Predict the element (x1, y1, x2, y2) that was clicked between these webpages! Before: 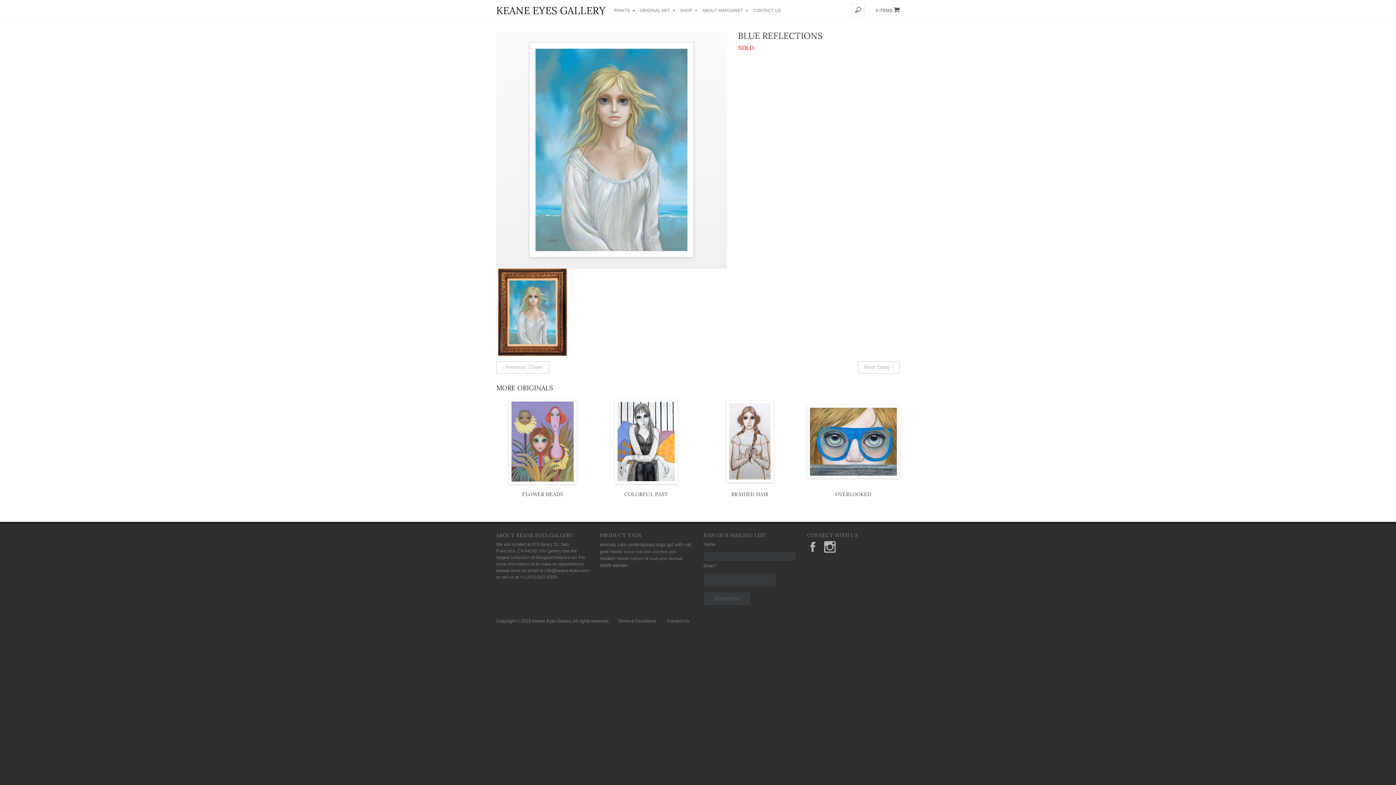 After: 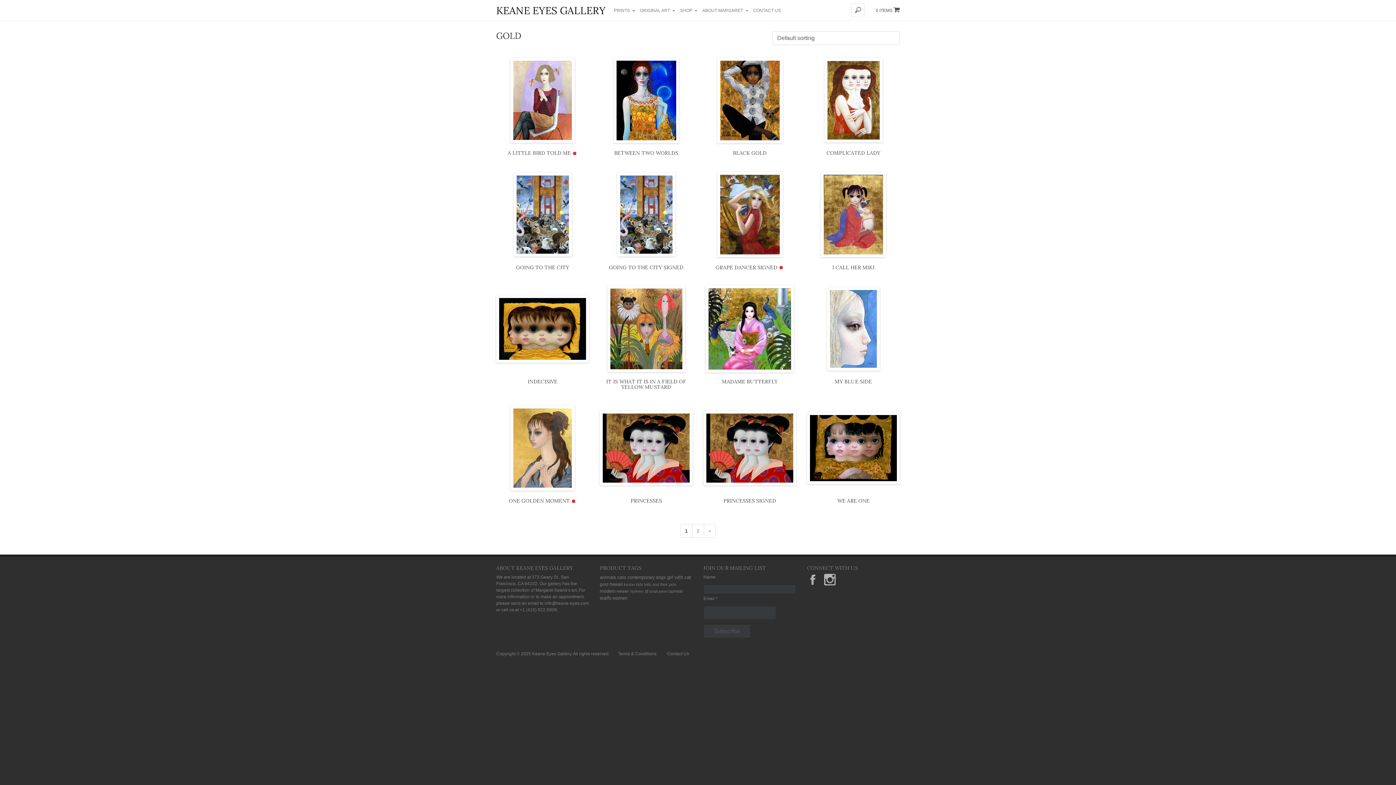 Action: label: gold bbox: (600, 549, 608, 554)